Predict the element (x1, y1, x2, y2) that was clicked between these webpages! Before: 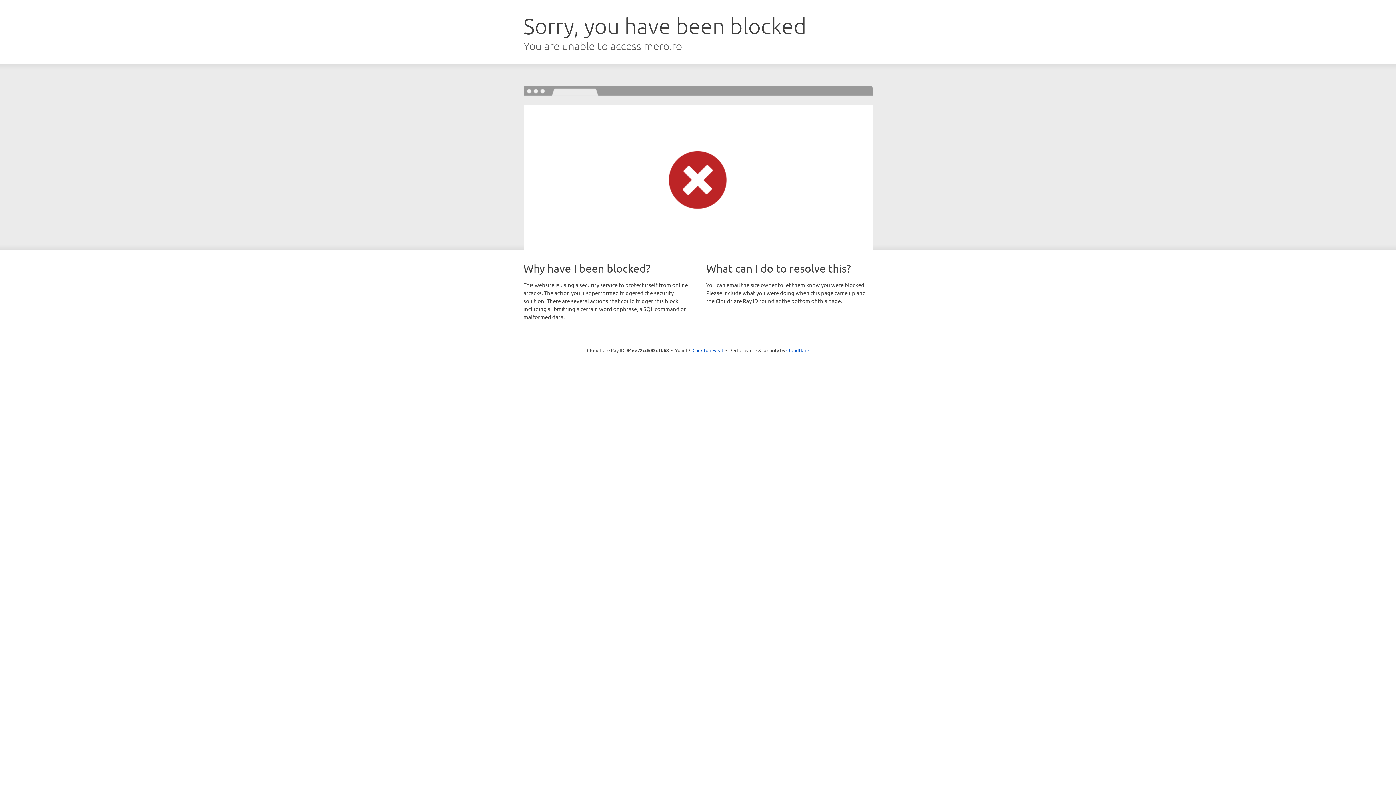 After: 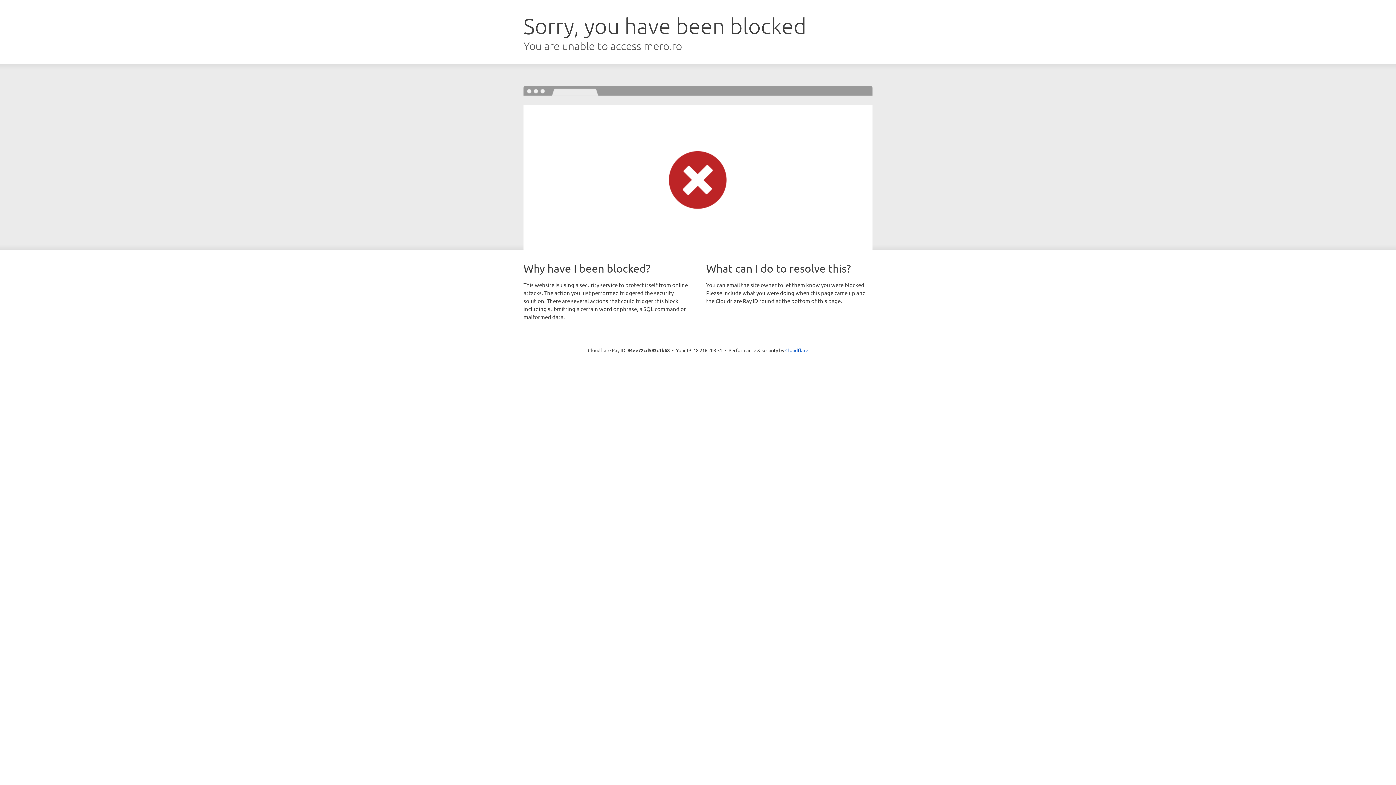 Action: bbox: (692, 346, 723, 353) label: Click to reveal